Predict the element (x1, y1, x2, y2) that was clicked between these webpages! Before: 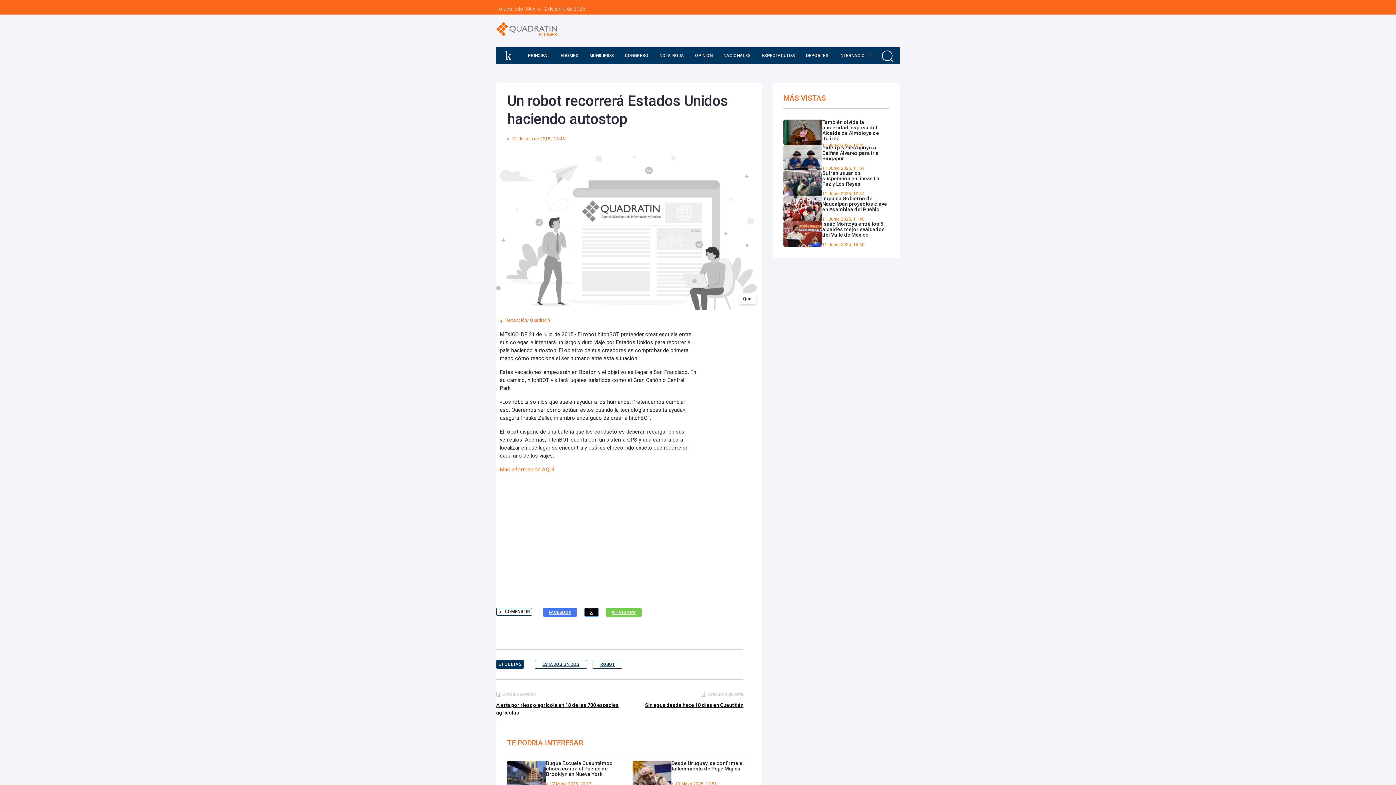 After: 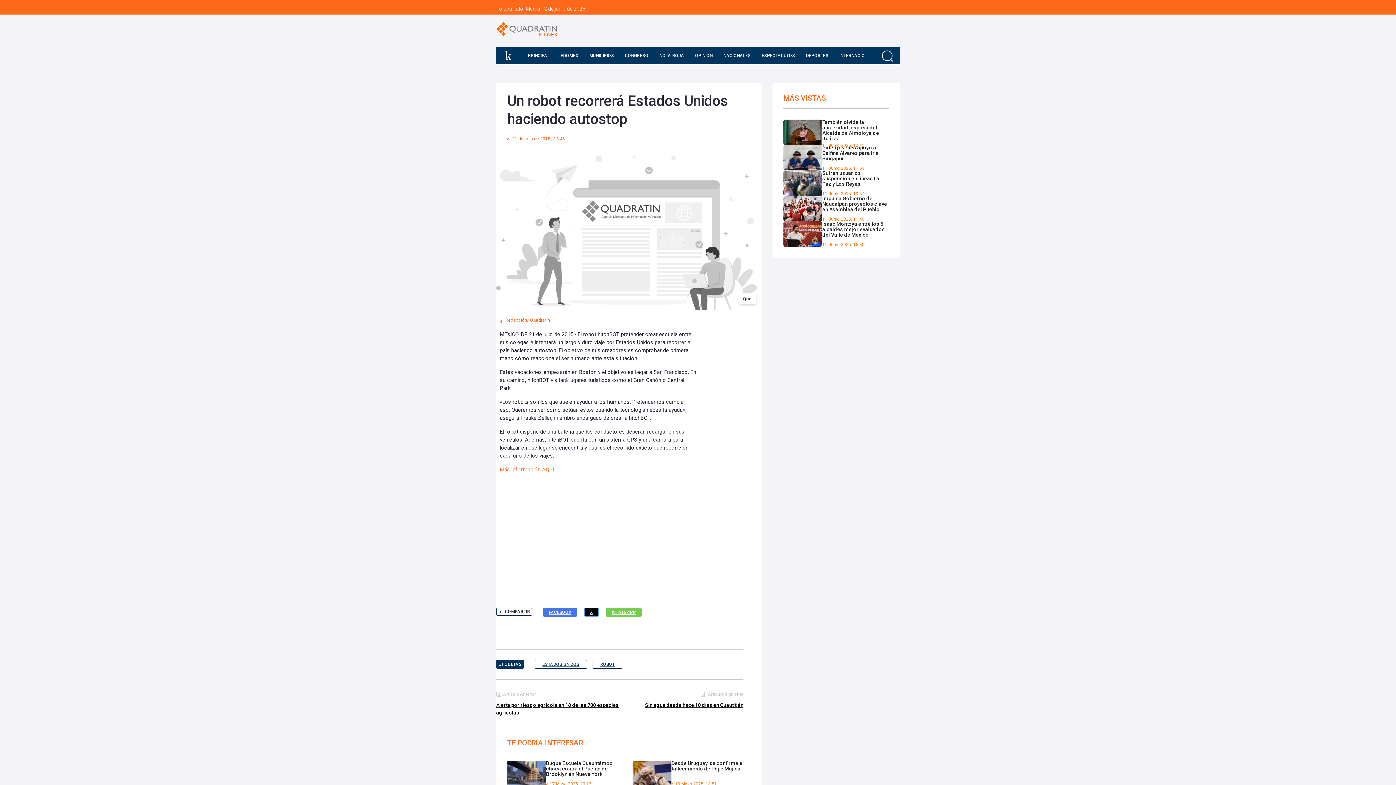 Action: bbox: (887, 56, 896, 65)